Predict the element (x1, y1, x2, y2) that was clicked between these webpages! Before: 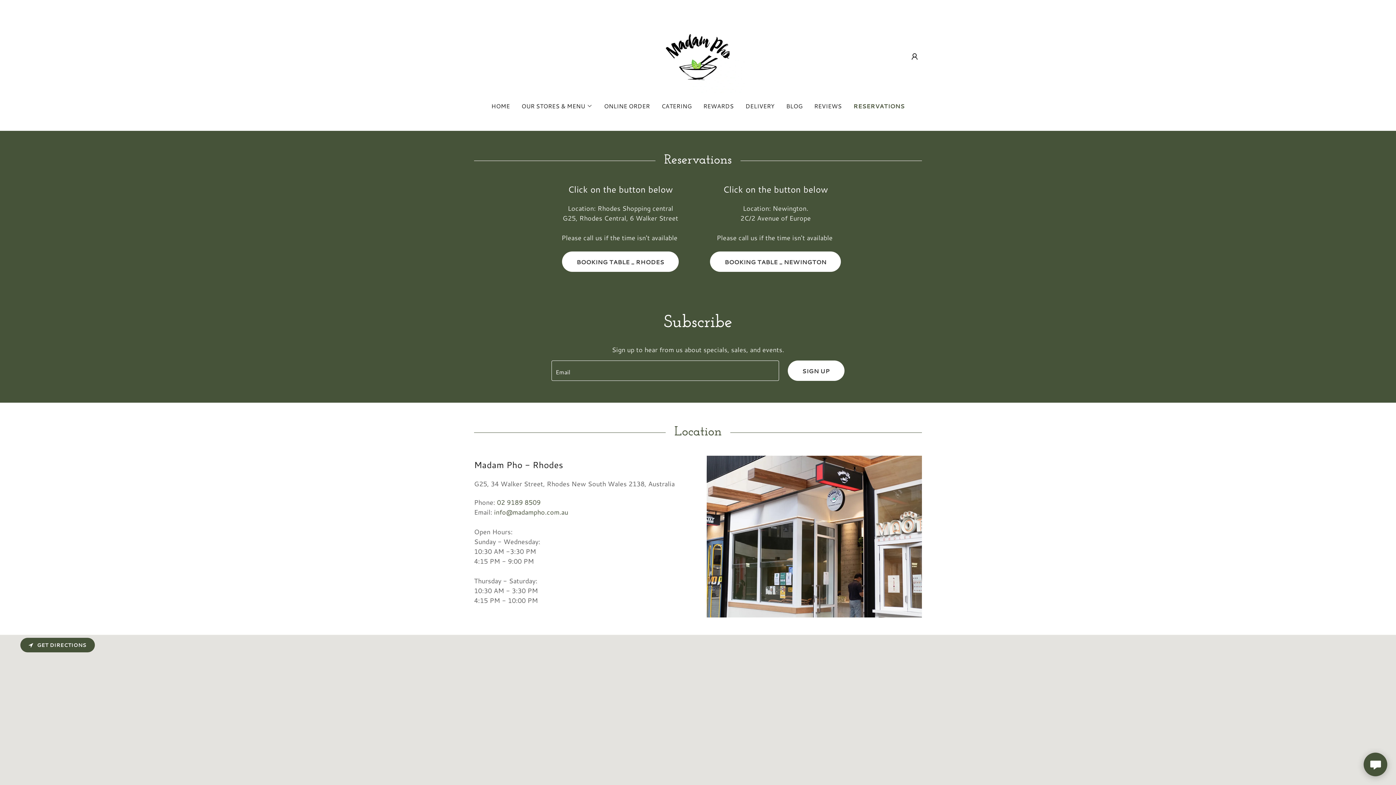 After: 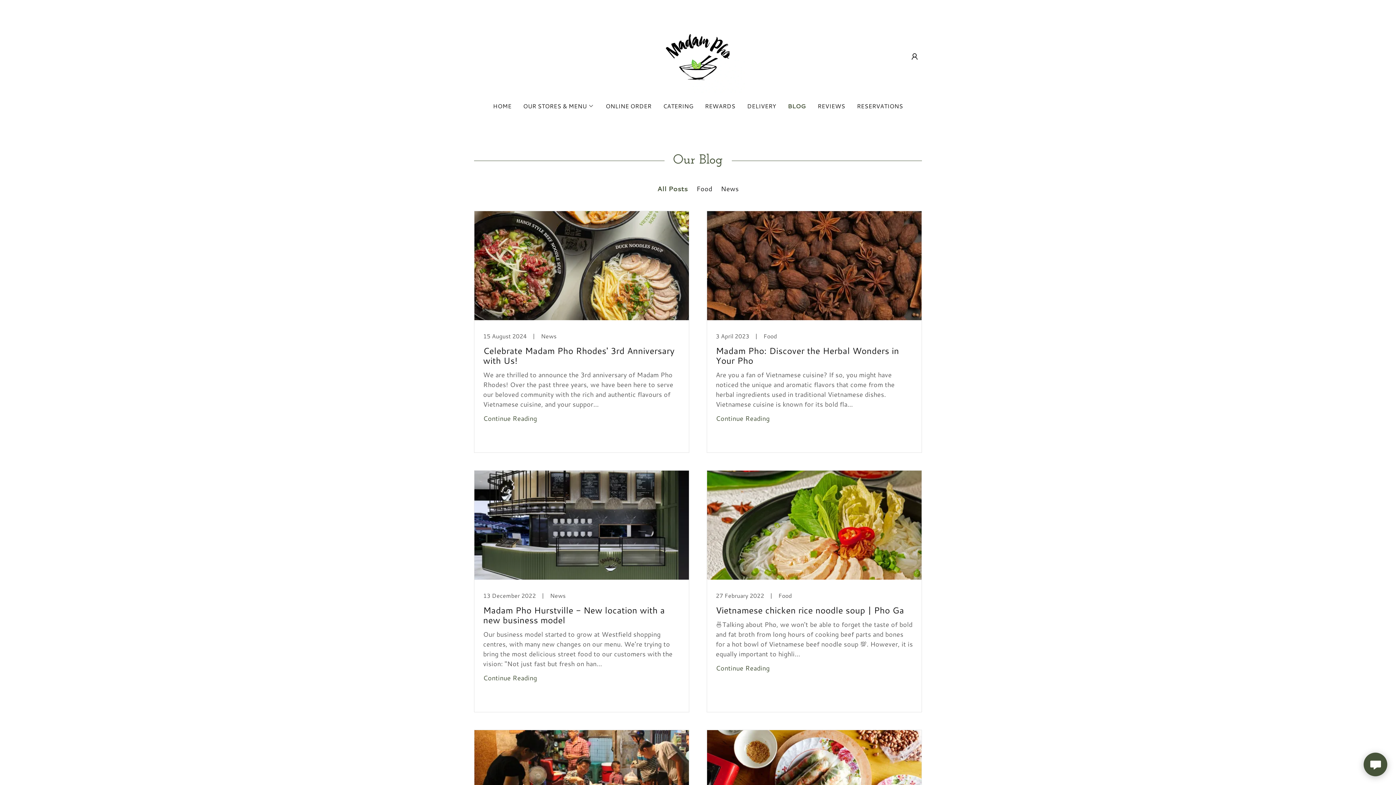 Action: bbox: (784, 99, 804, 112) label: BLOG